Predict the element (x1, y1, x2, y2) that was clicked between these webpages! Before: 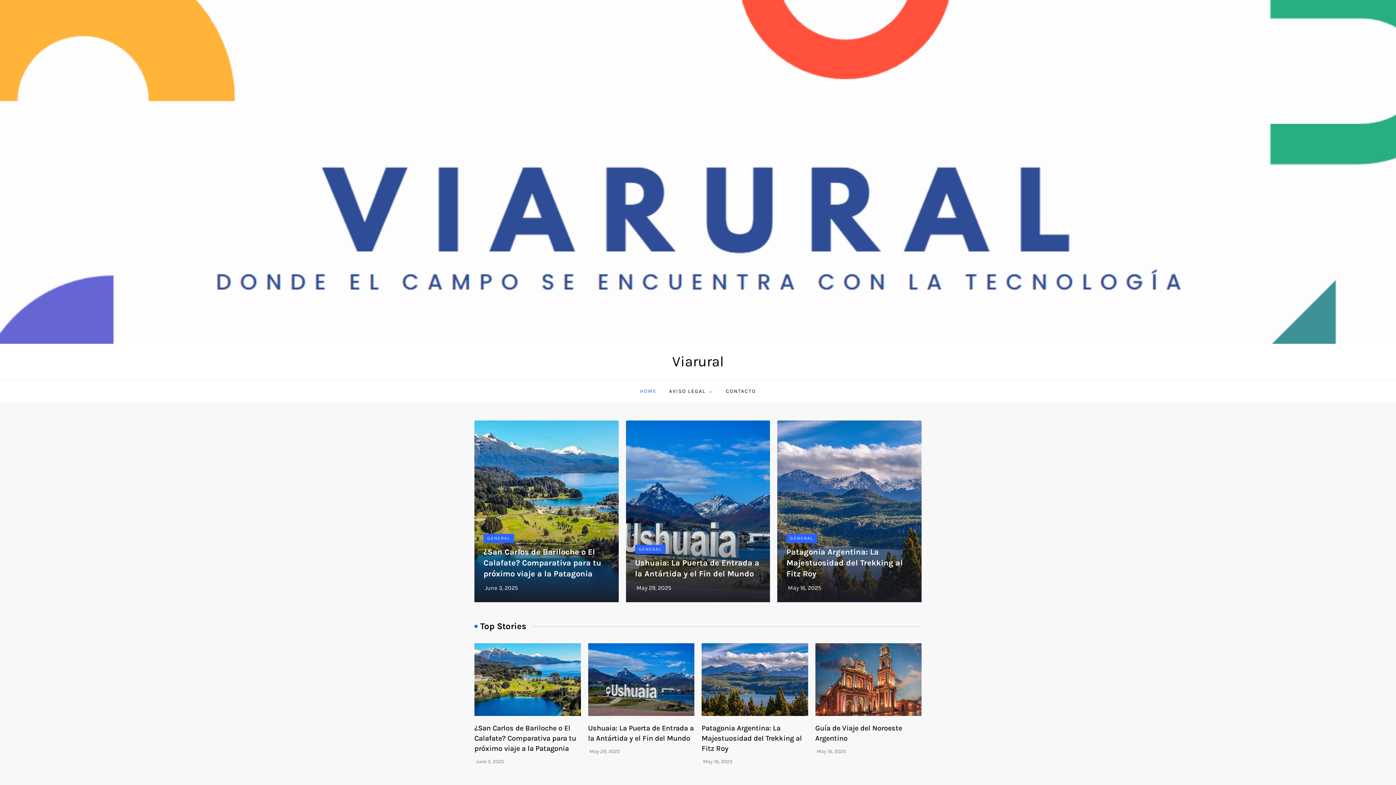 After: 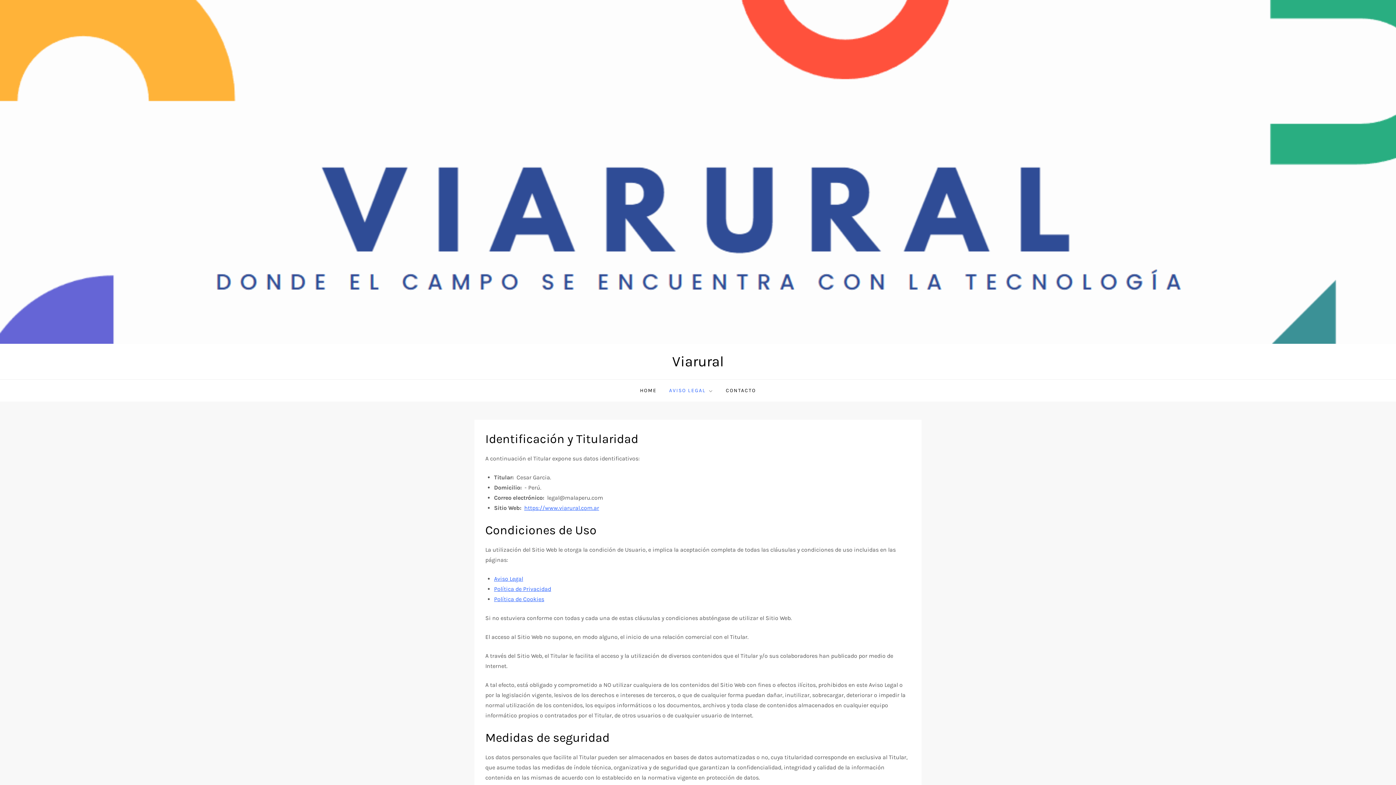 Action: bbox: (663, 380, 719, 402) label: AVISO LEGAL